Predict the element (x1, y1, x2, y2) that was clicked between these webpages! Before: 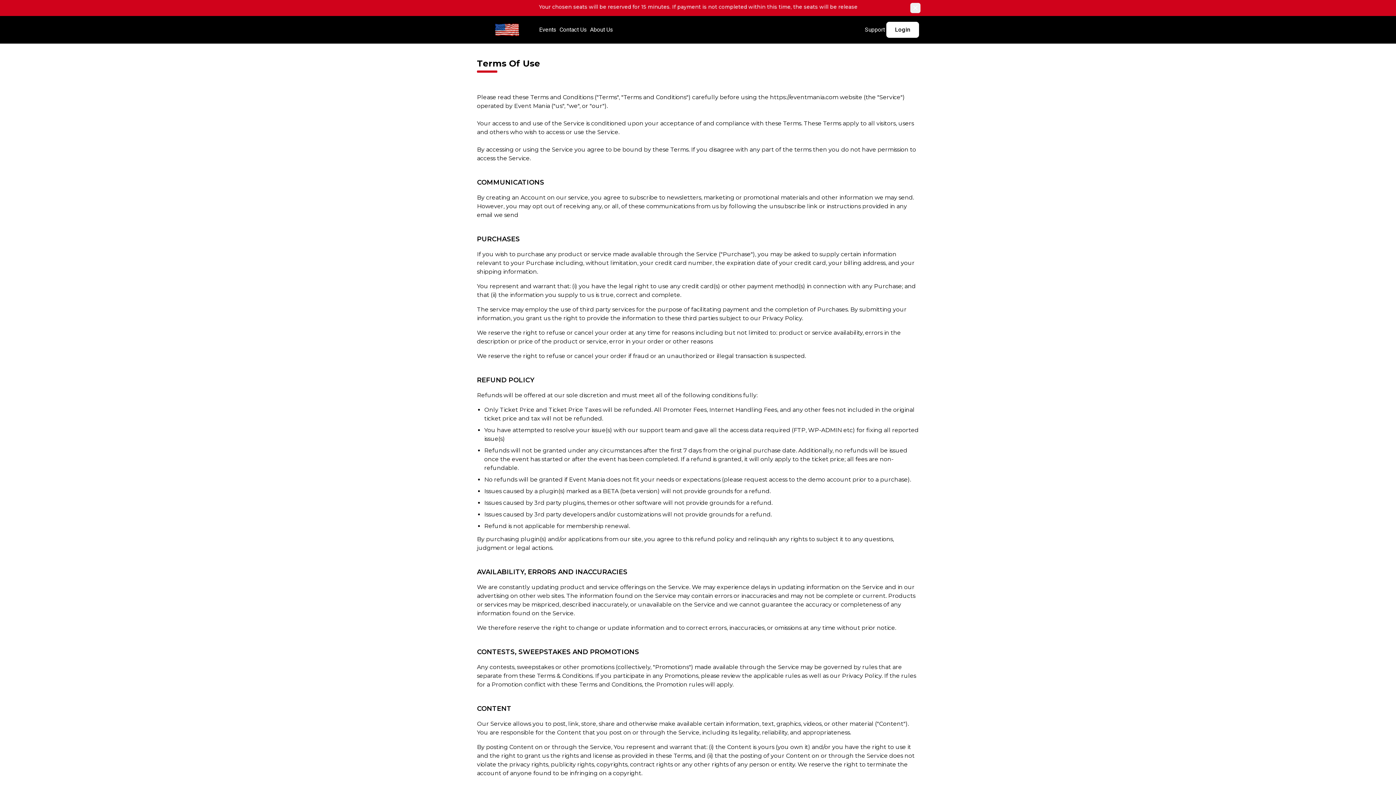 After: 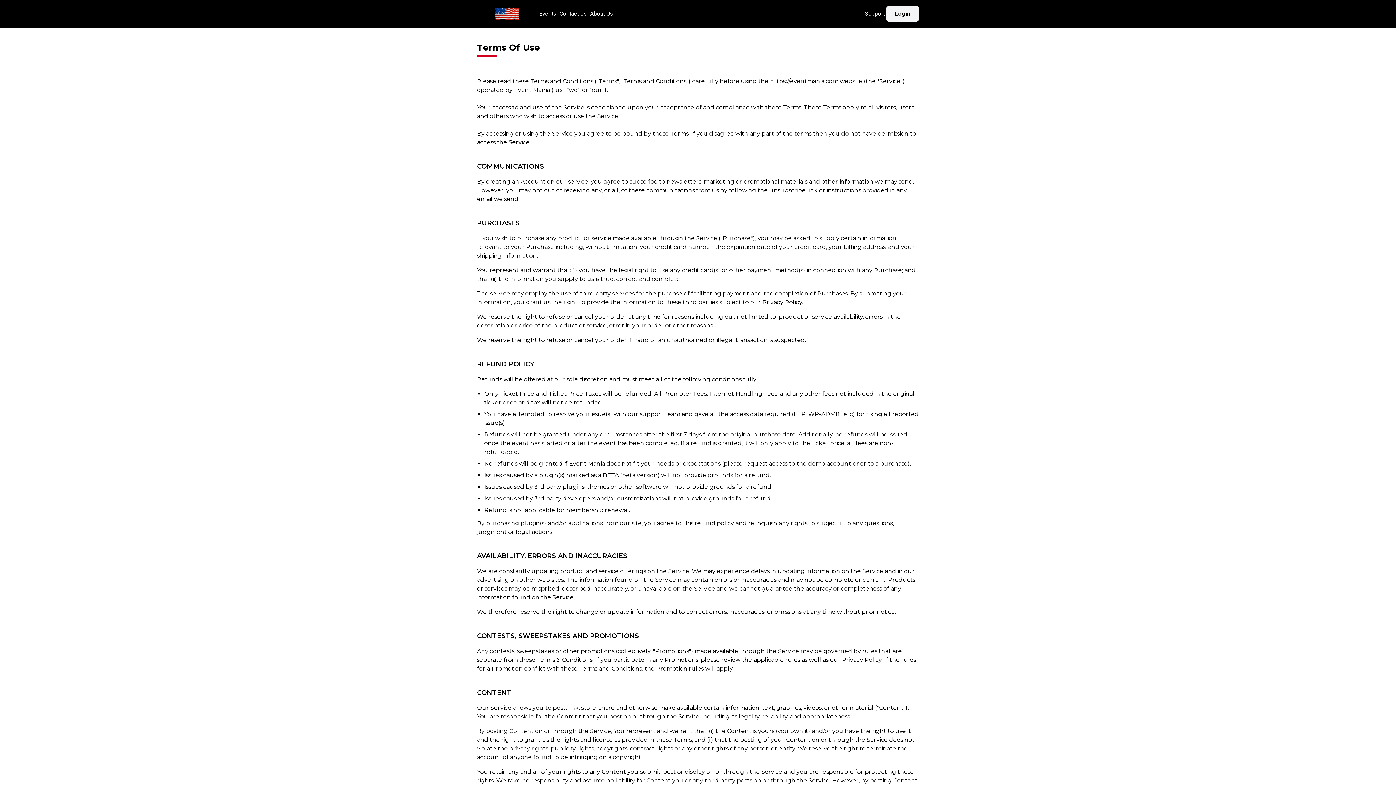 Action: bbox: (910, 2, 920, 13)